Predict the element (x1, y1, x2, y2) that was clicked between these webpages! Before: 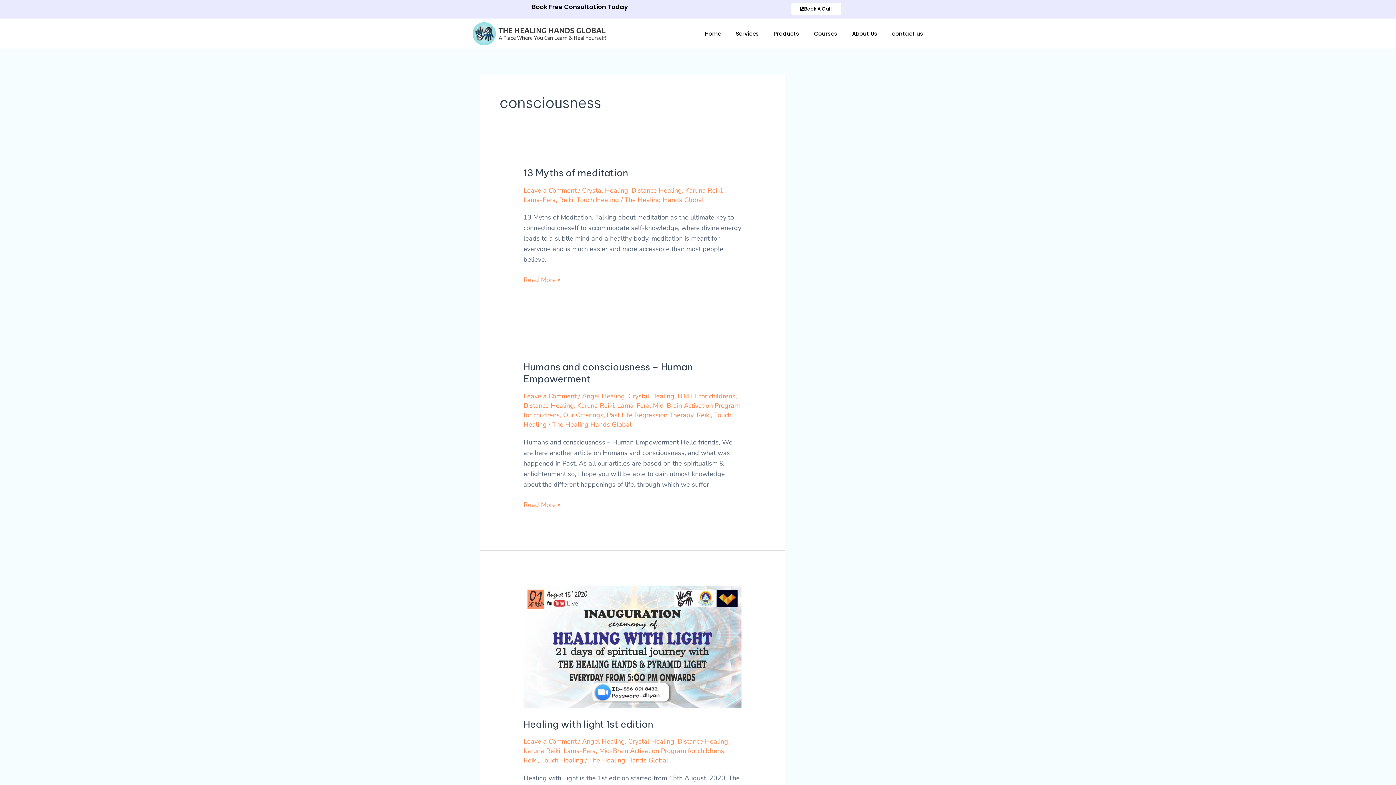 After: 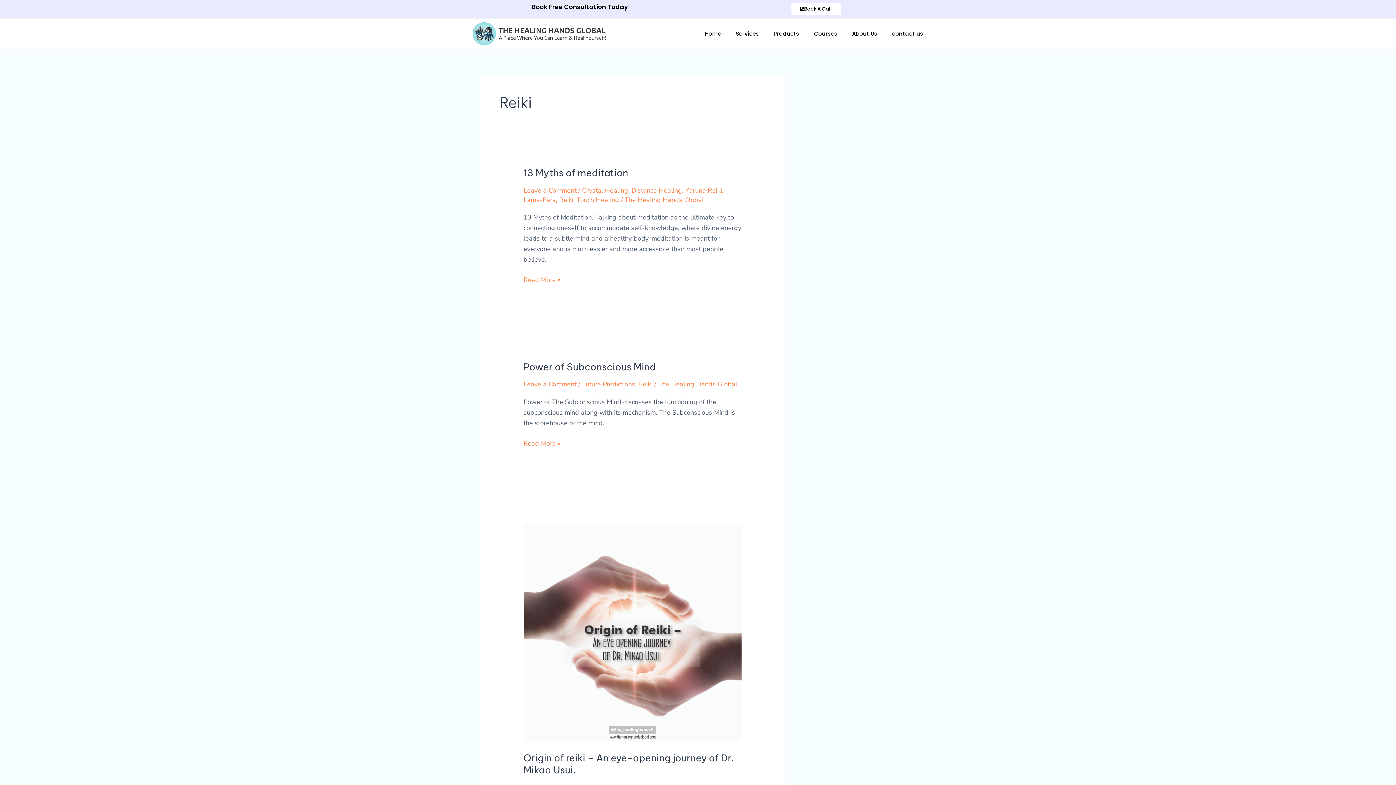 Action: bbox: (696, 410, 710, 419) label: Reiki